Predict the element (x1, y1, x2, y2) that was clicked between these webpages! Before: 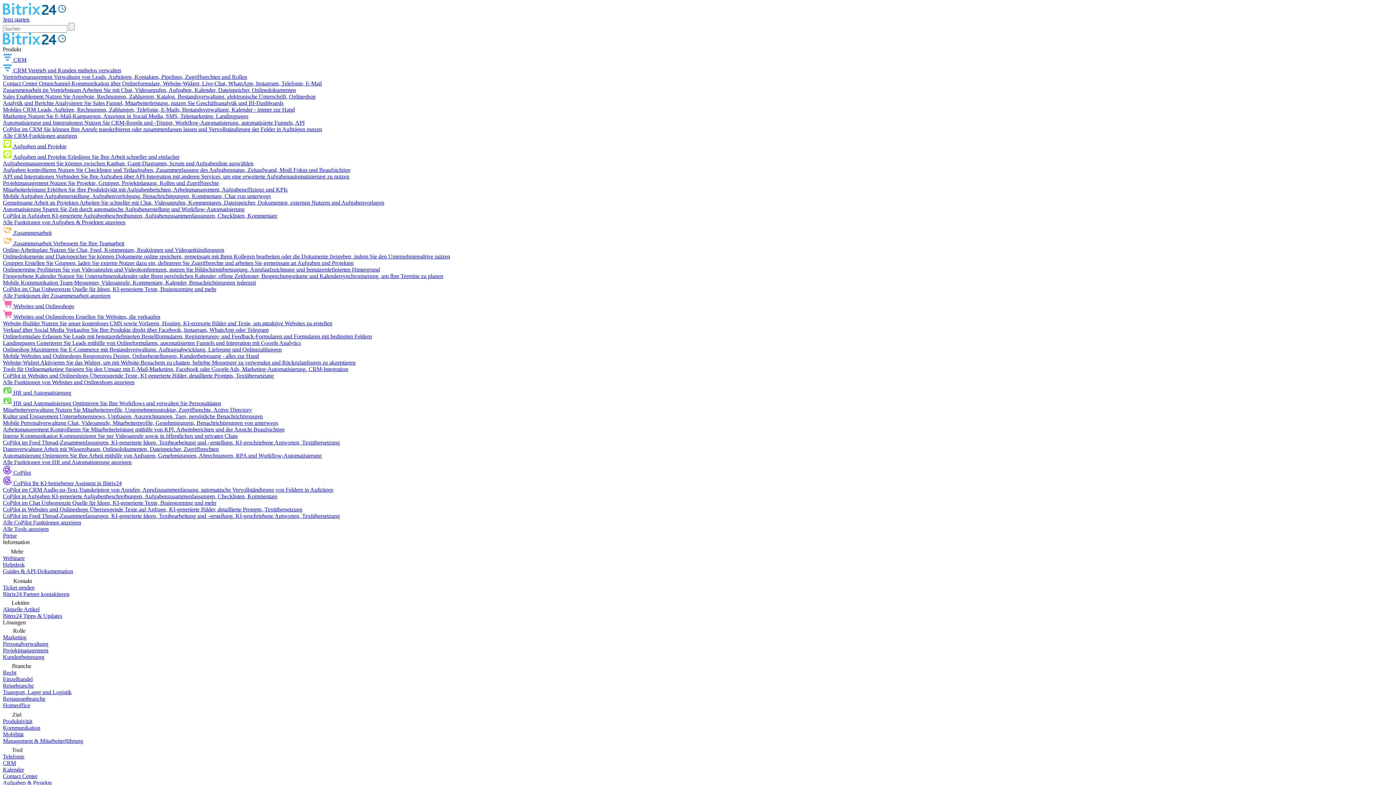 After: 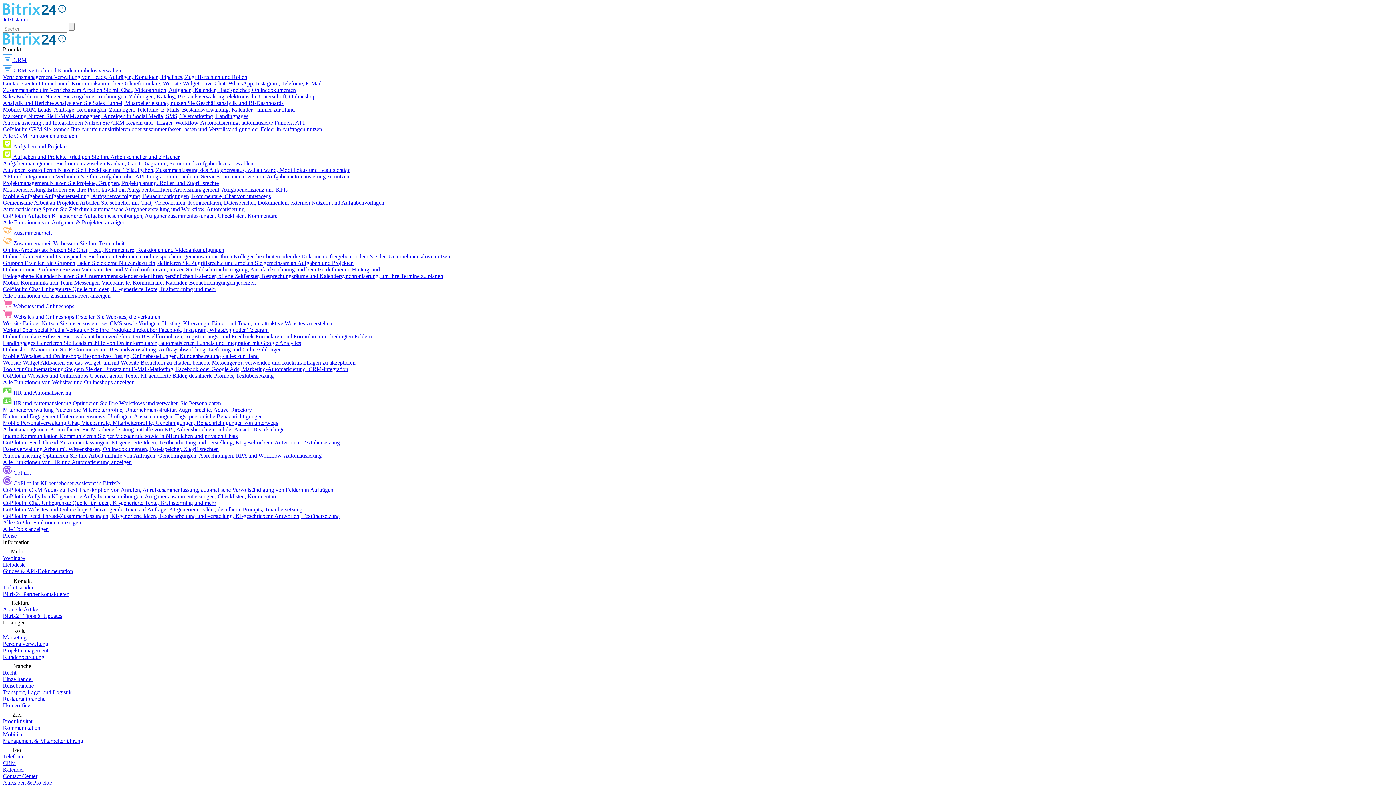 Action: bbox: (2, 39, 66, 45) label: Bitrix24